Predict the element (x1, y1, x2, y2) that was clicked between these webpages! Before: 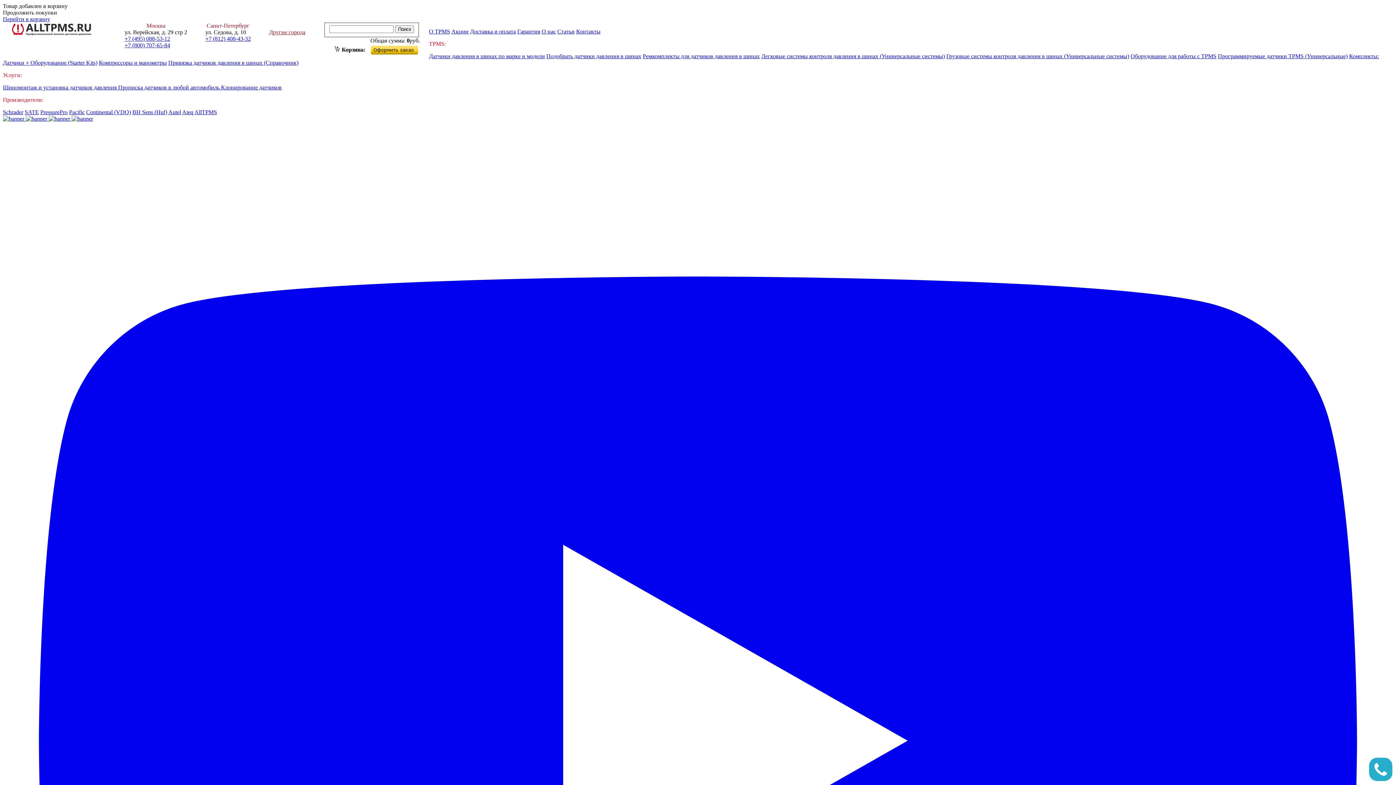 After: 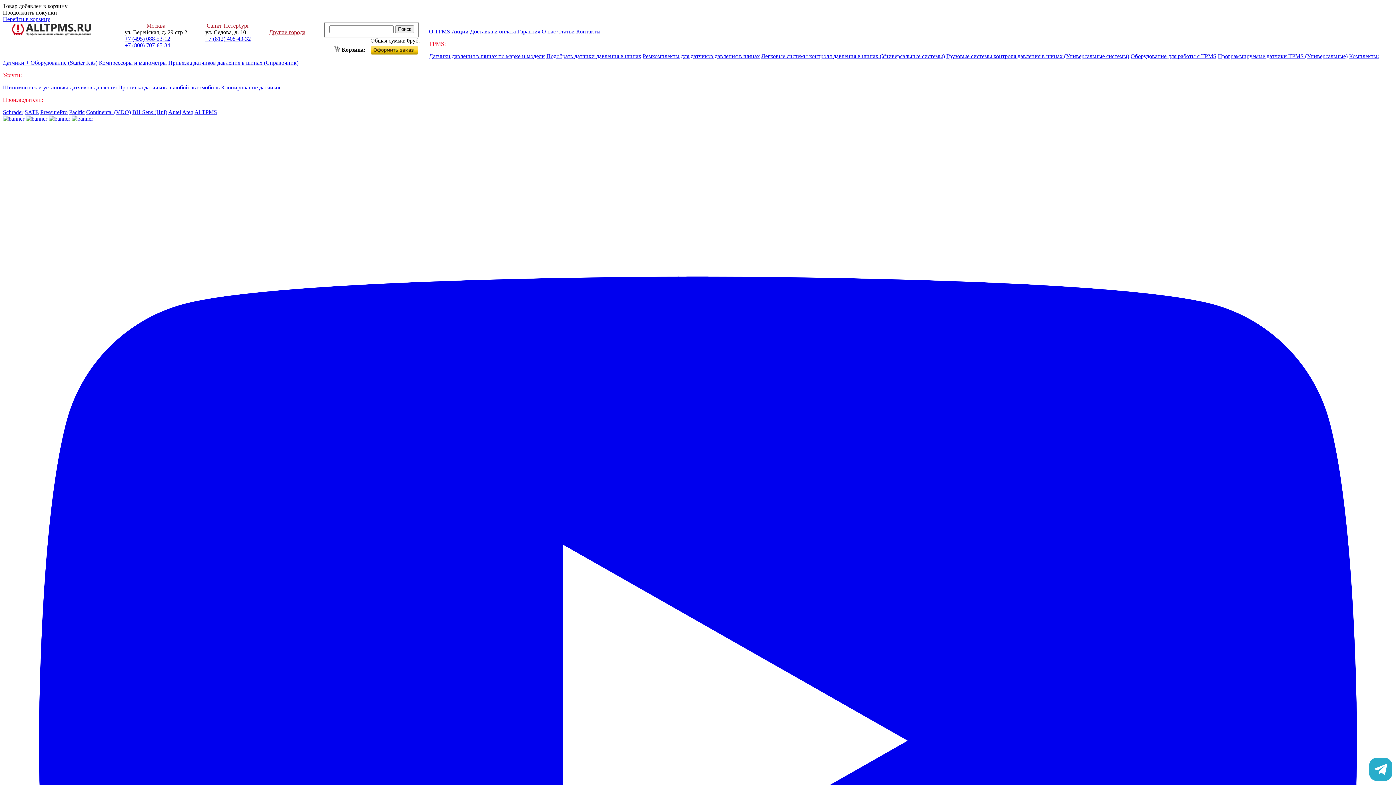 Action: label: Schrader bbox: (2, 109, 23, 115)